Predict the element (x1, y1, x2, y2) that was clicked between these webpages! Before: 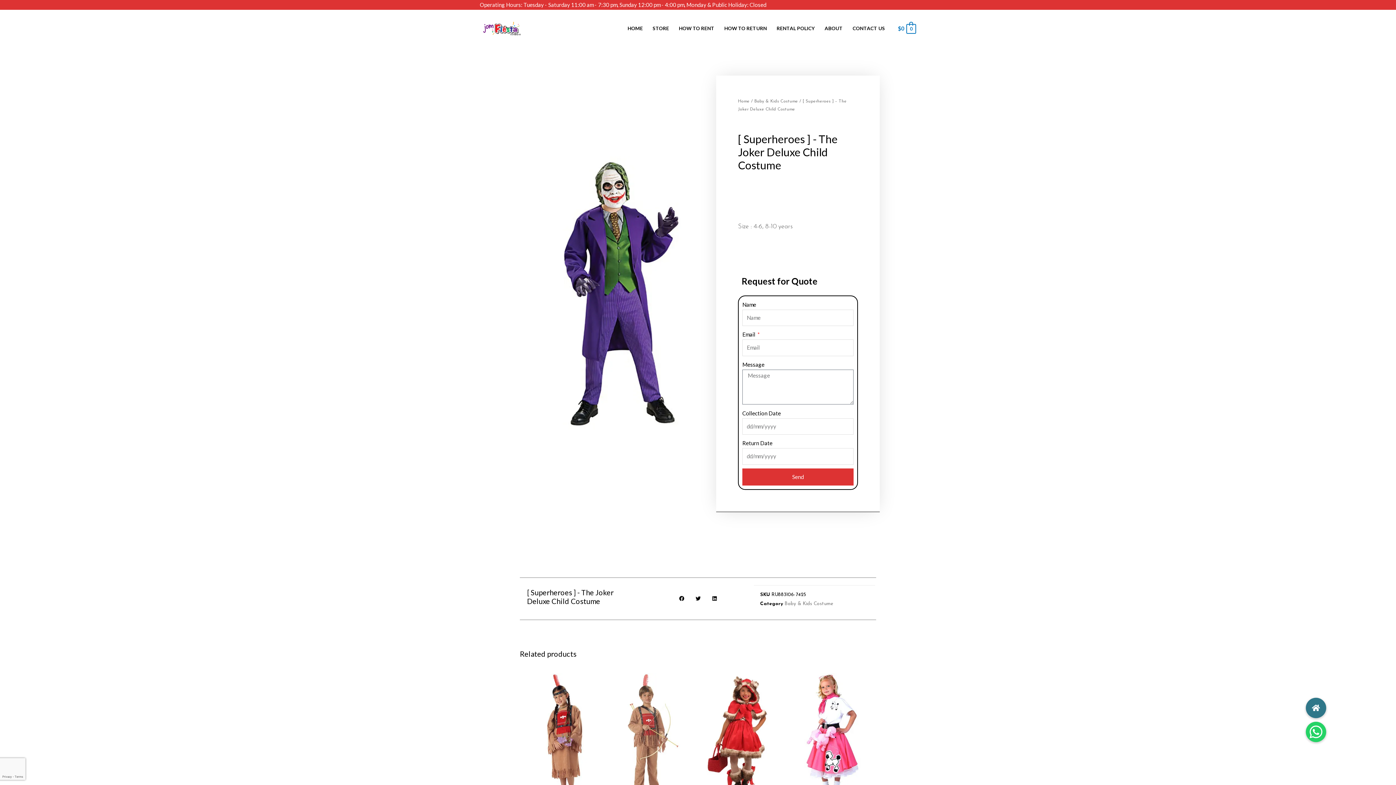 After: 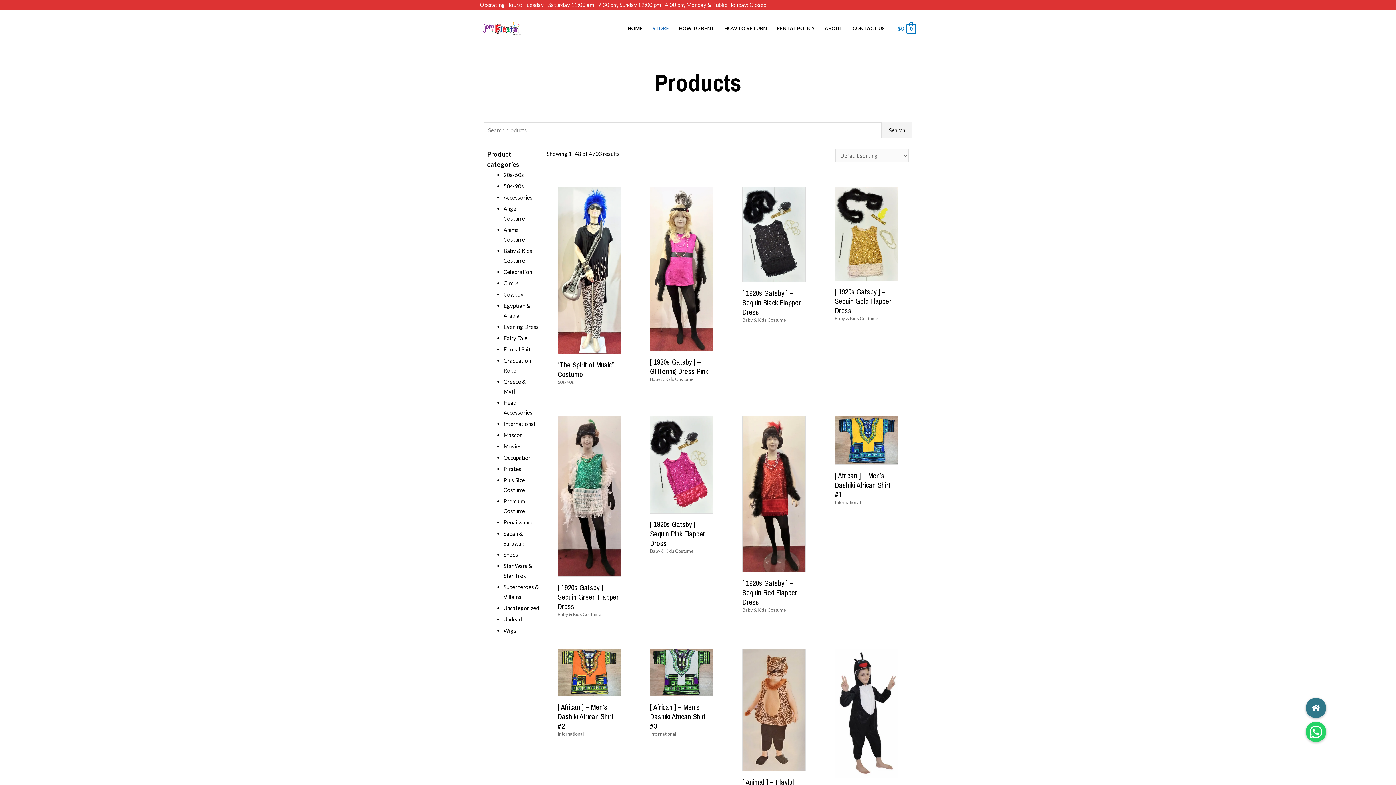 Action: label: STORE bbox: (647, 15, 674, 41)